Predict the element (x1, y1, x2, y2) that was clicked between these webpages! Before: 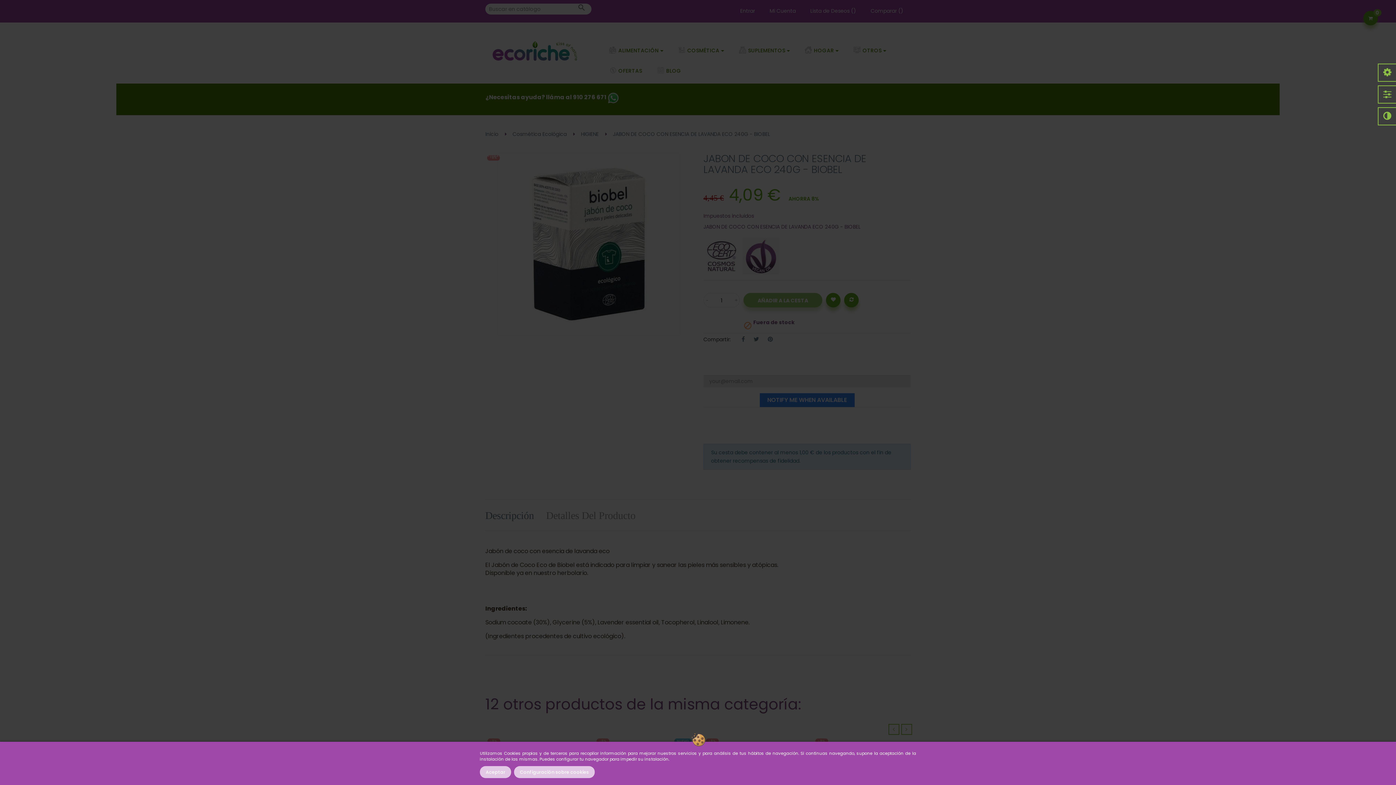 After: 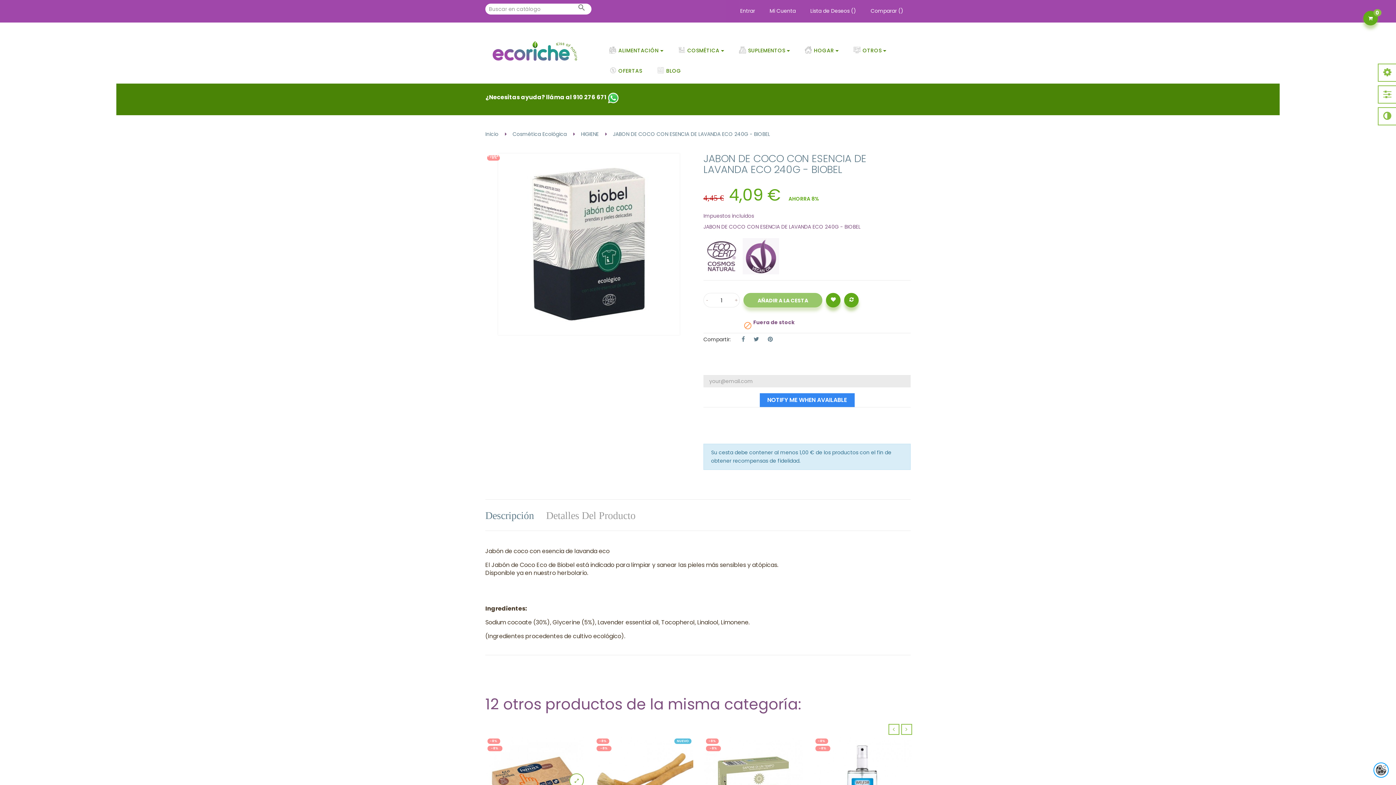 Action: bbox: (480, 766, 511, 778) label: Aceptar